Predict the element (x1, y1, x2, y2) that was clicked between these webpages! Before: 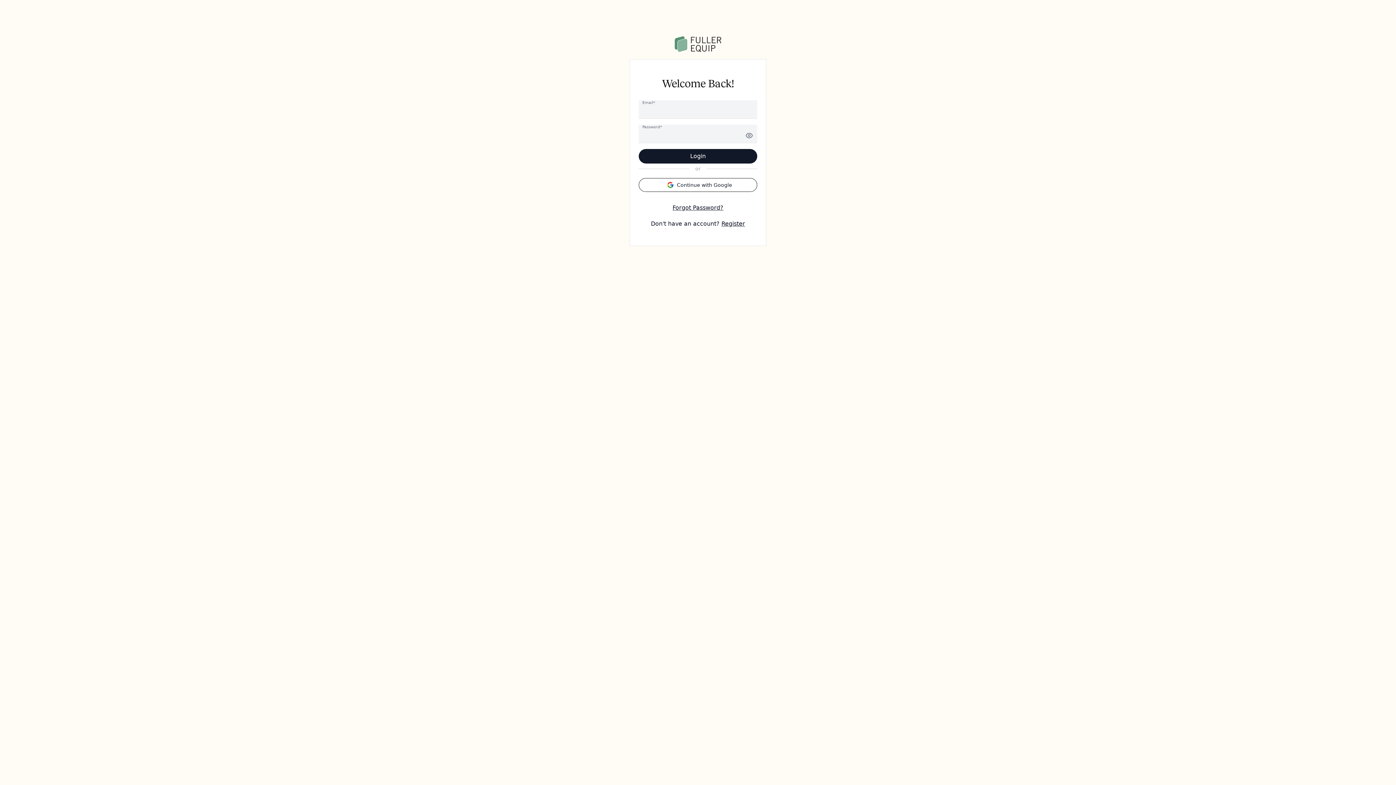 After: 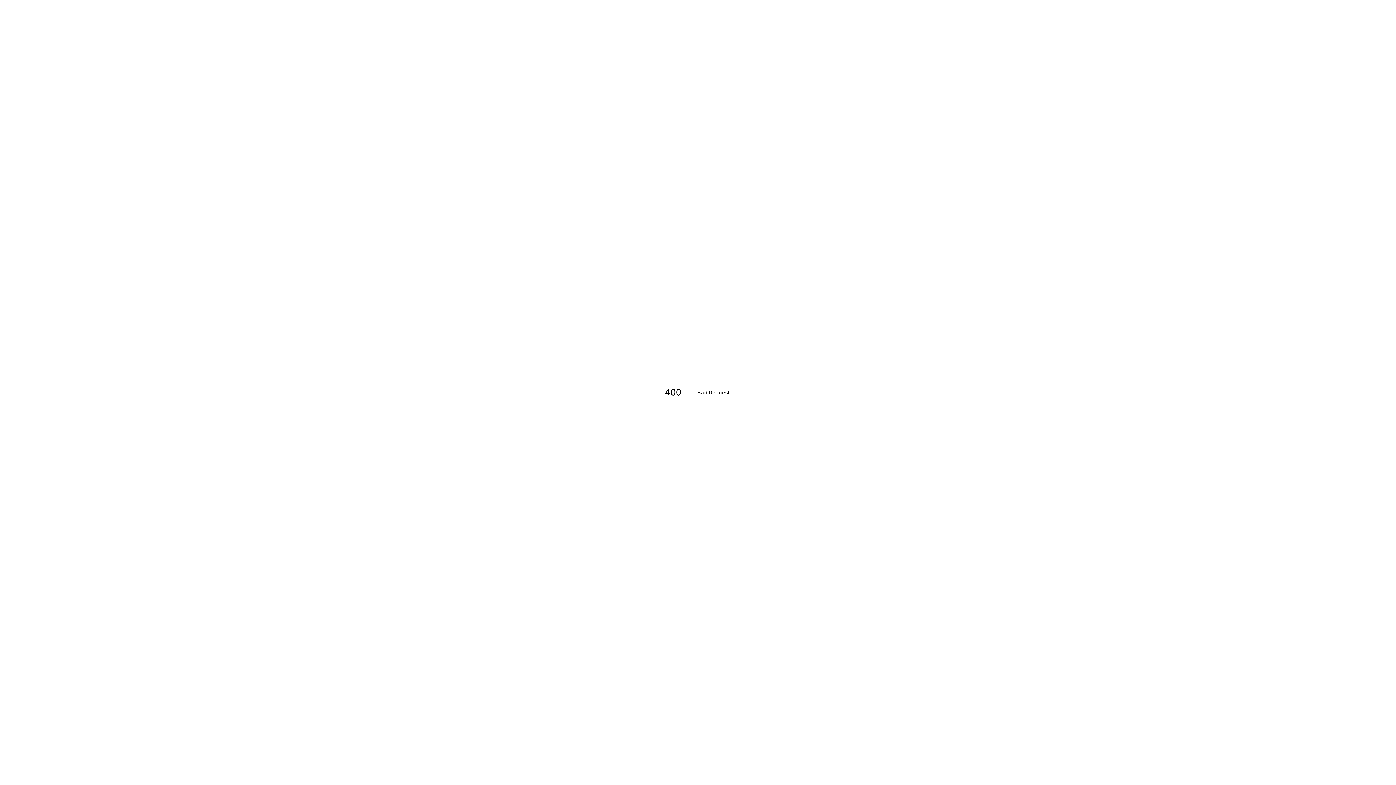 Action: bbox: (674, 36, 721, 52)